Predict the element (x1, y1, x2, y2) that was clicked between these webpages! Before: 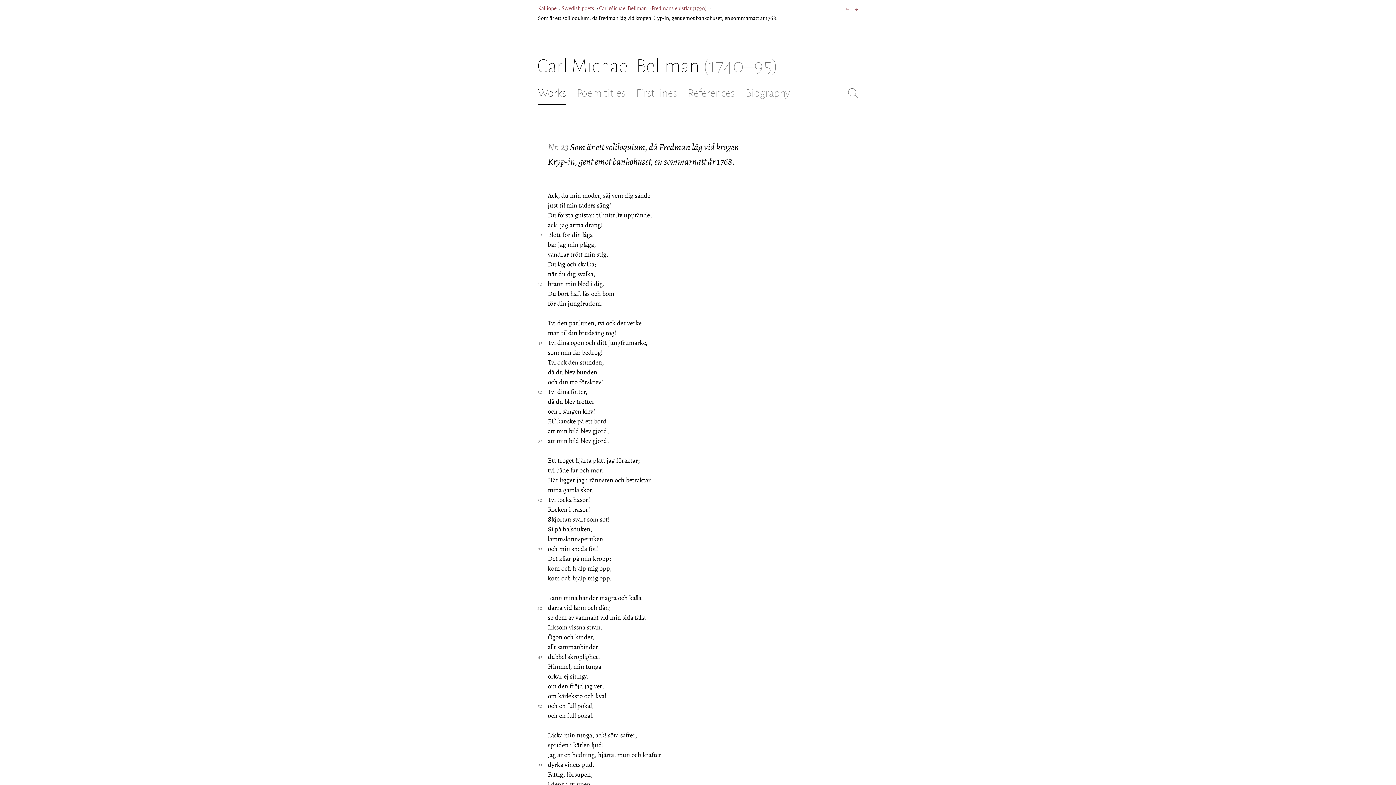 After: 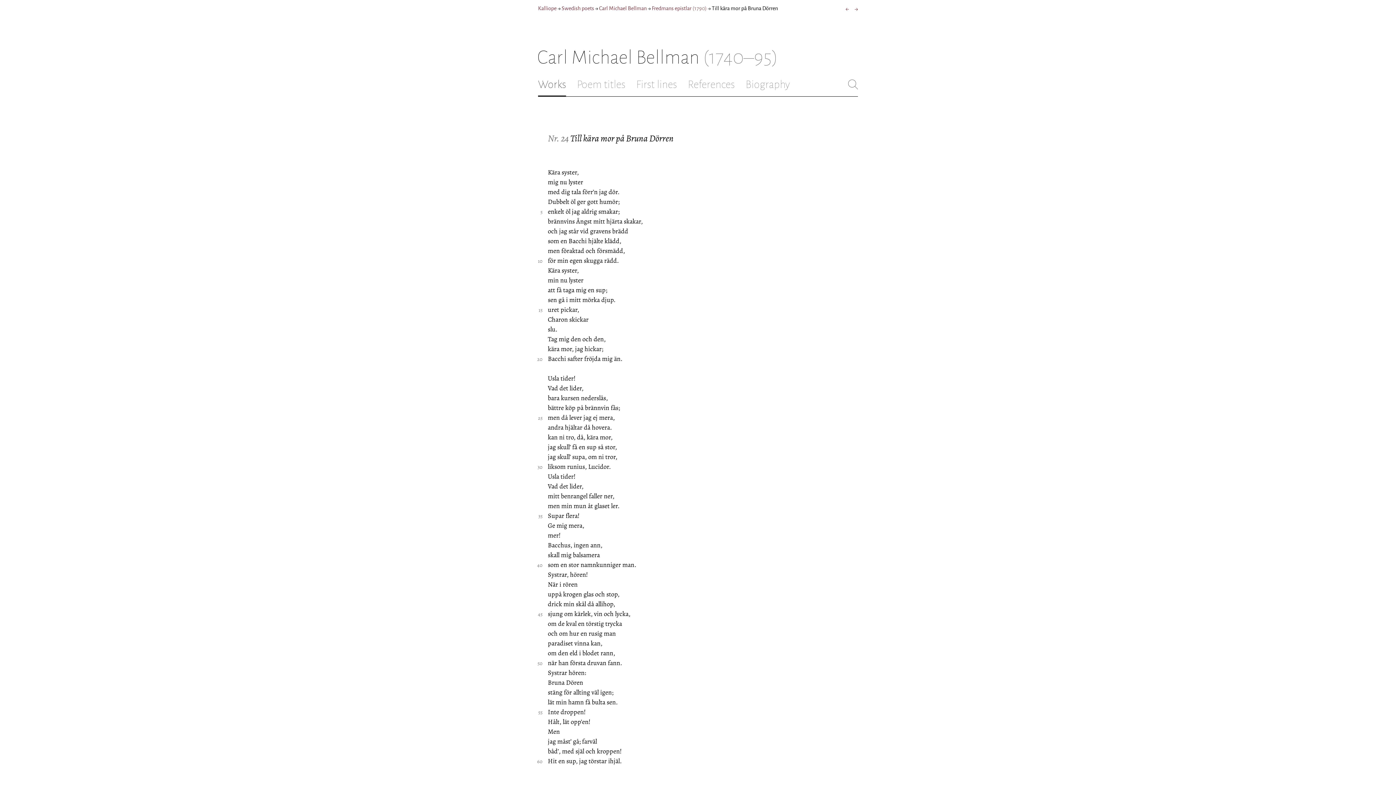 Action: bbox: (854, 5, 858, 12) label: →